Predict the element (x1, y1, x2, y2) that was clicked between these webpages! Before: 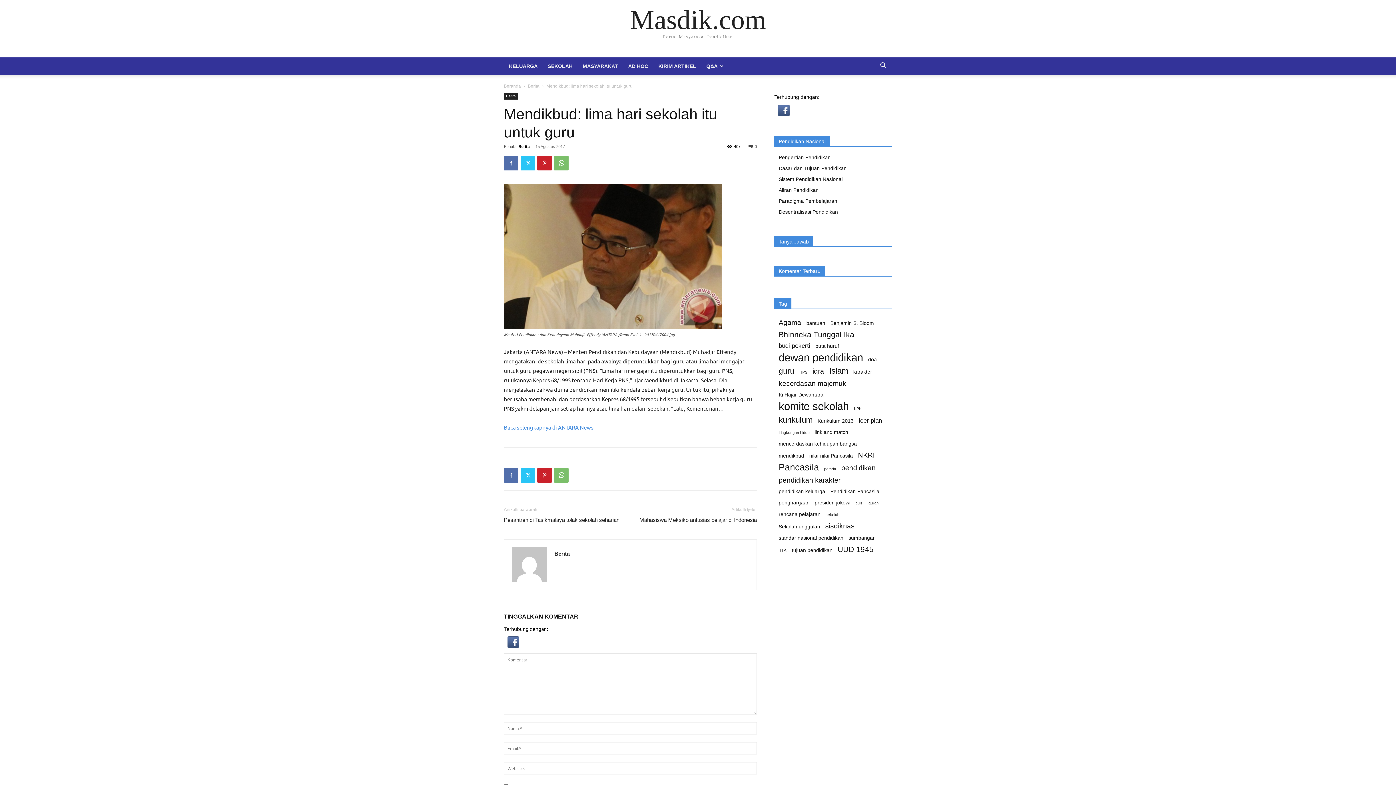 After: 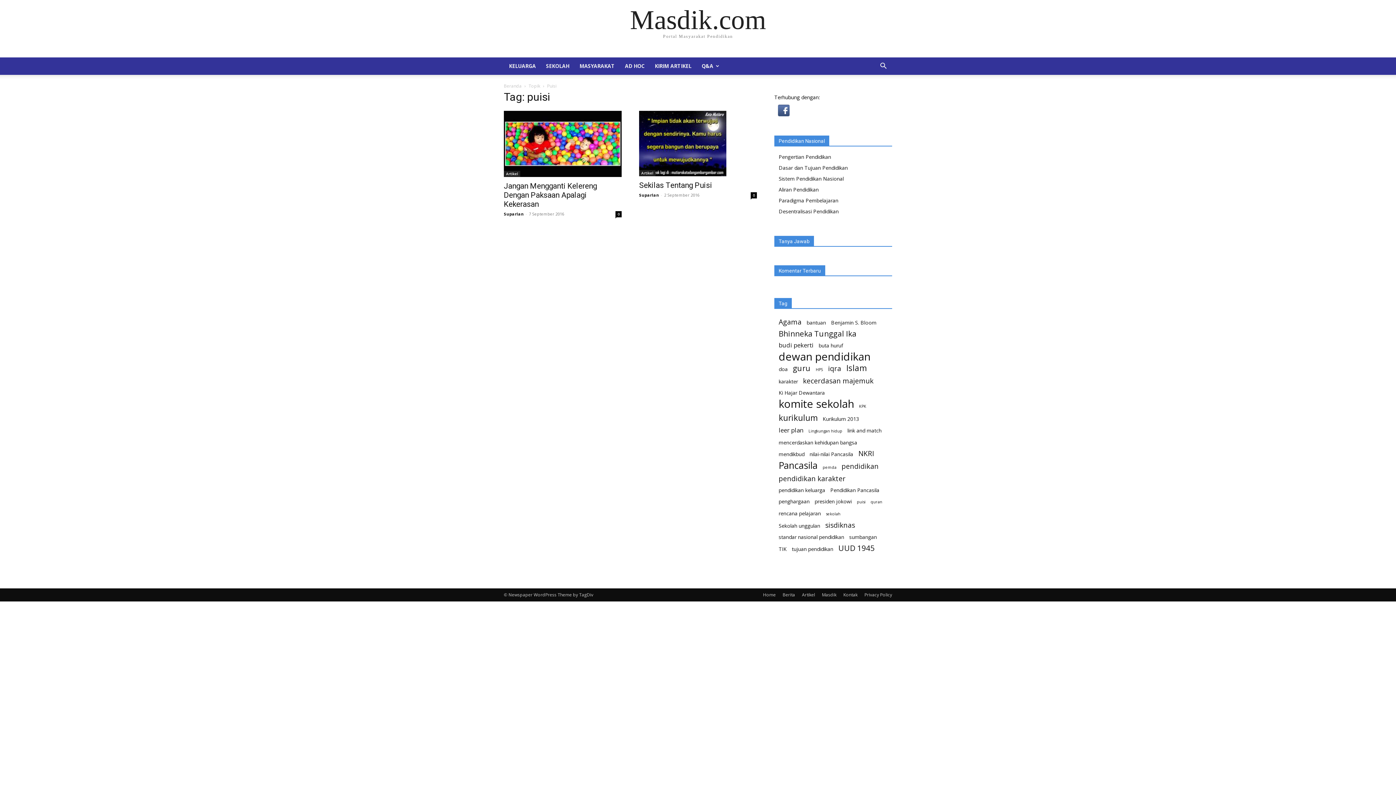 Action: label: puisi (2 item) bbox: (855, 499, 863, 507)